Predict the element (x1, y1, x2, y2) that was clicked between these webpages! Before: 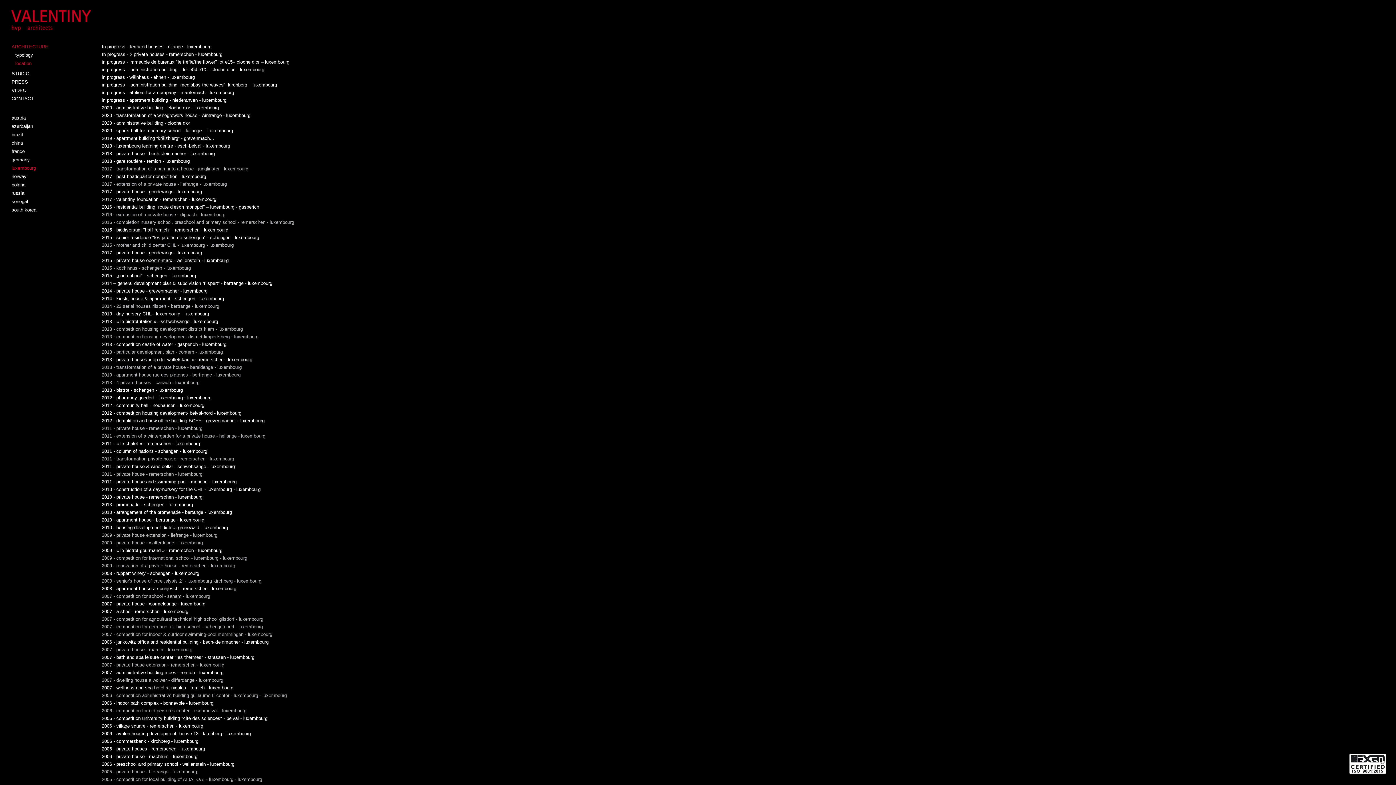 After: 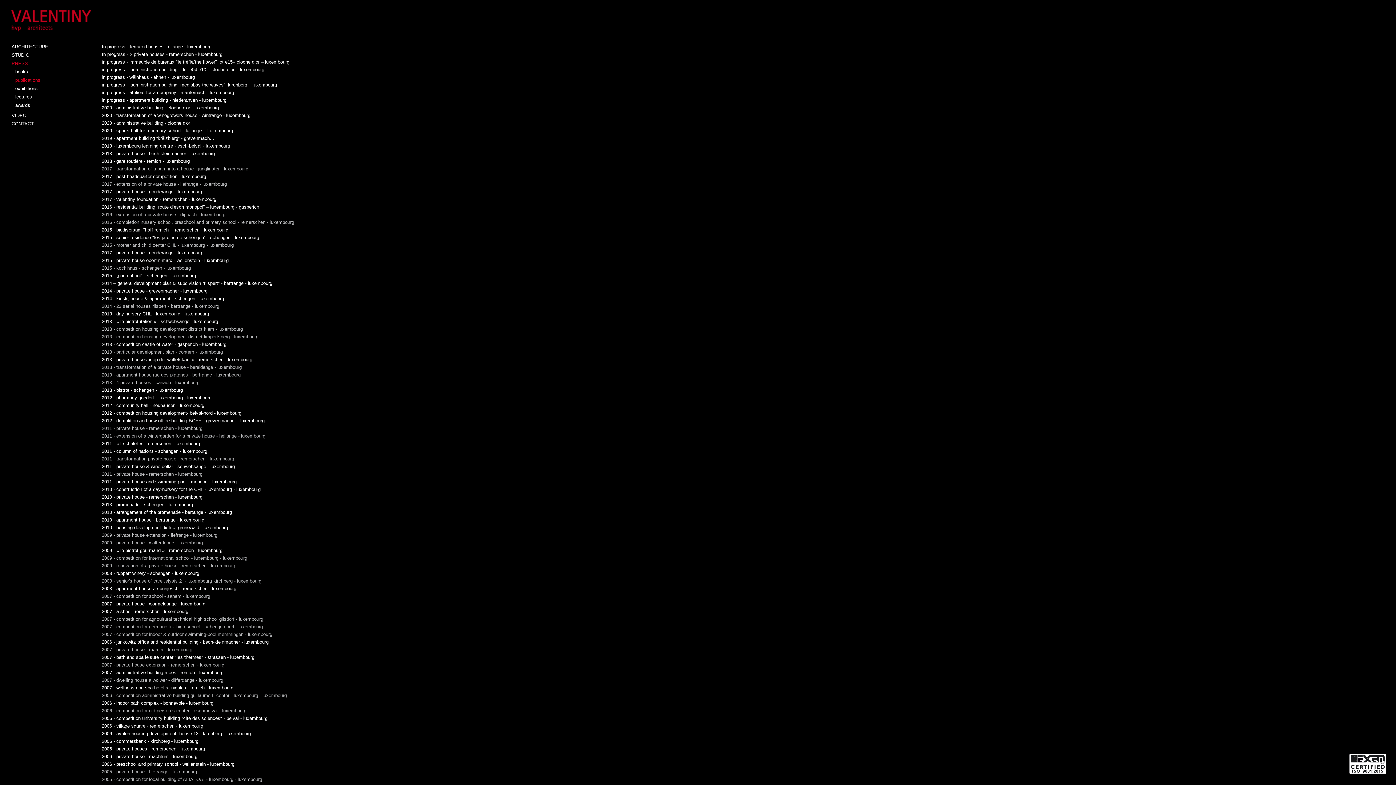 Action: bbox: (11, 79, 28, 84) label: PRESS